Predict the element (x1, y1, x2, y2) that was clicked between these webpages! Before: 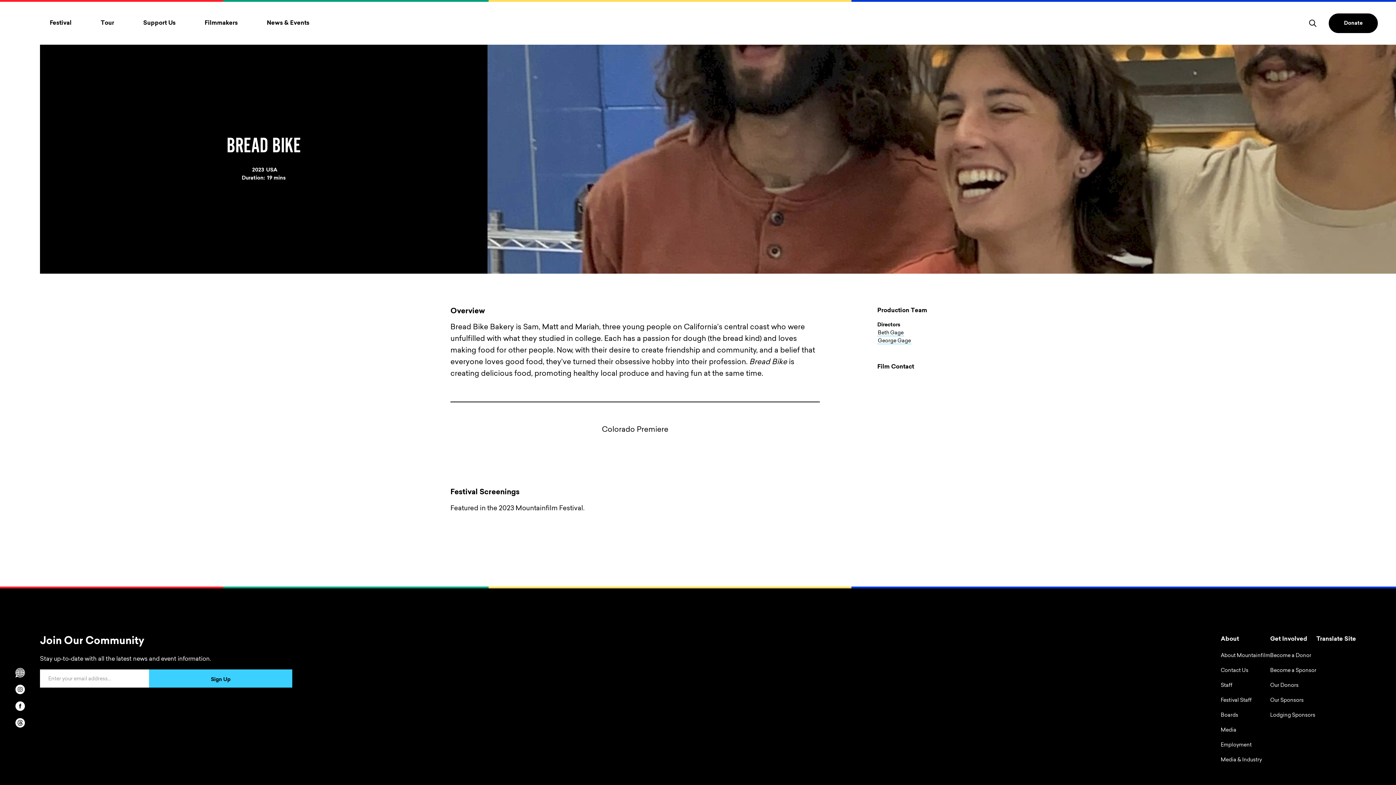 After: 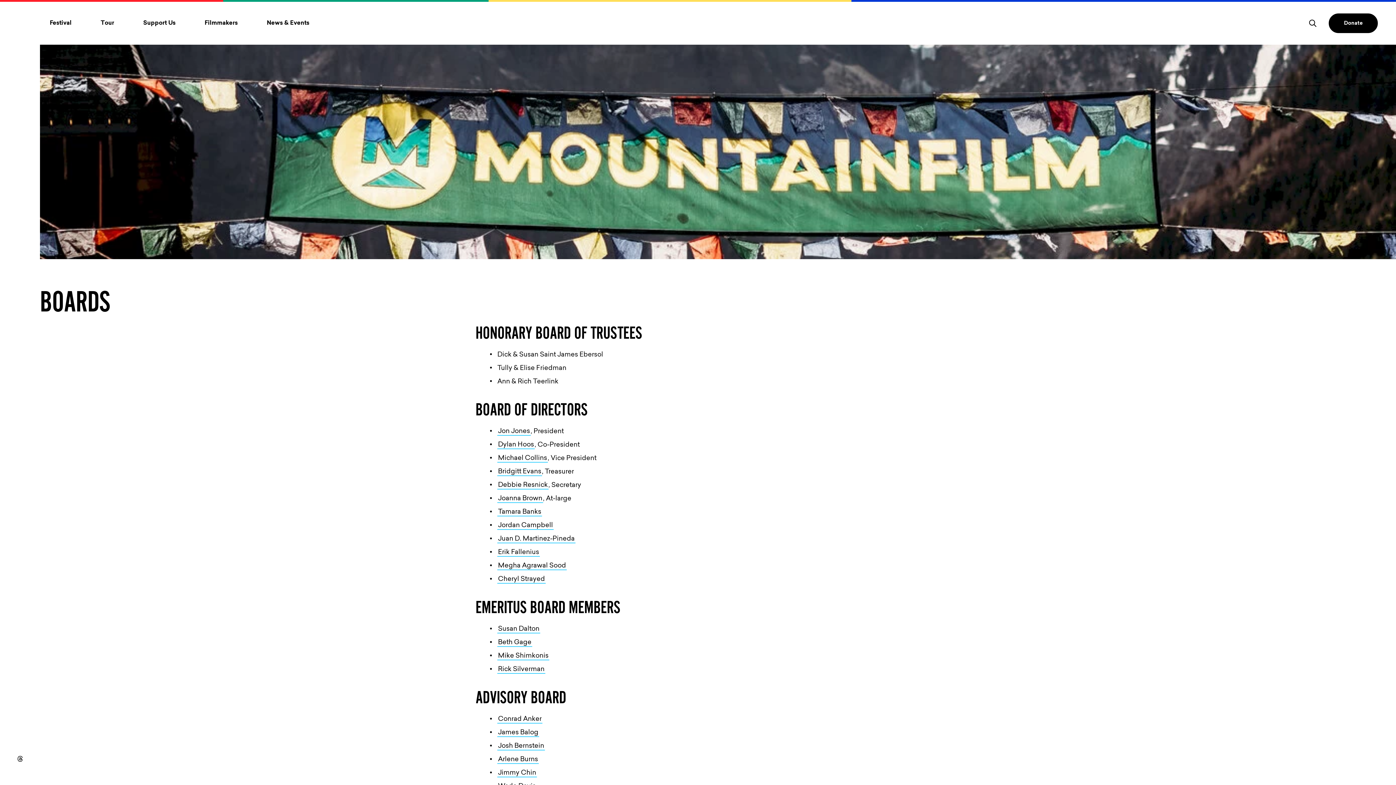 Action: bbox: (1219, 710, 1240, 720) label: Boards